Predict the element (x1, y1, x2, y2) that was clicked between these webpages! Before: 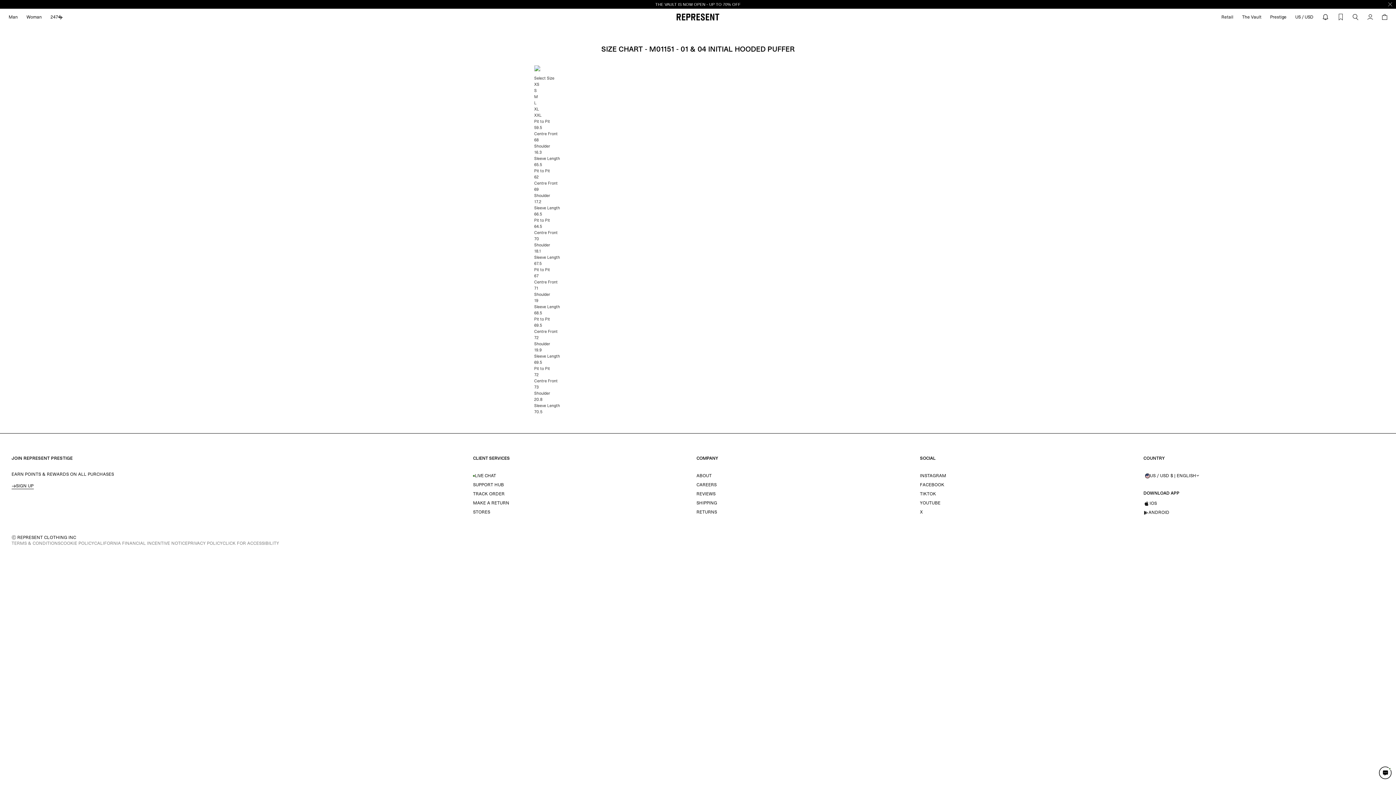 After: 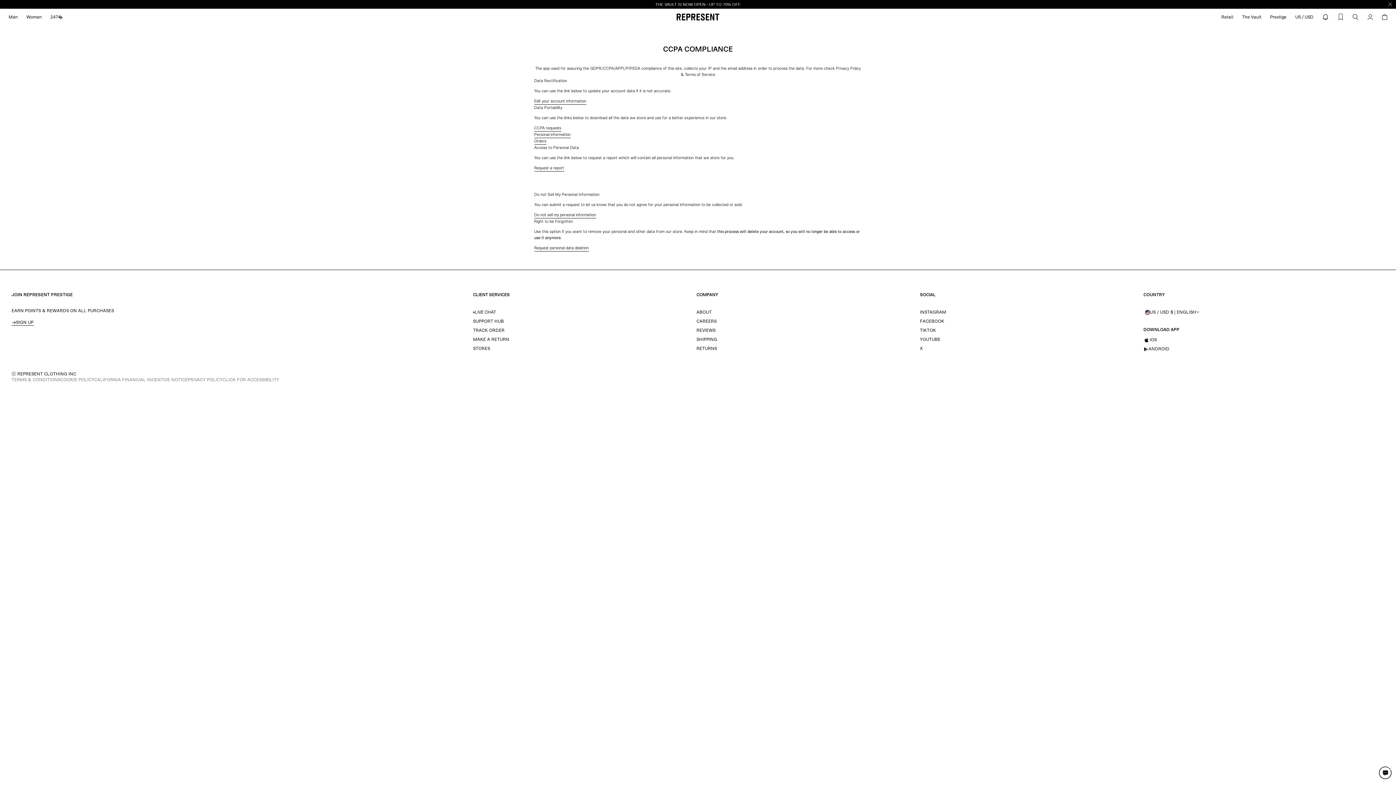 Action: label: COOKIE POLICY bbox: (60, 540, 94, 546)